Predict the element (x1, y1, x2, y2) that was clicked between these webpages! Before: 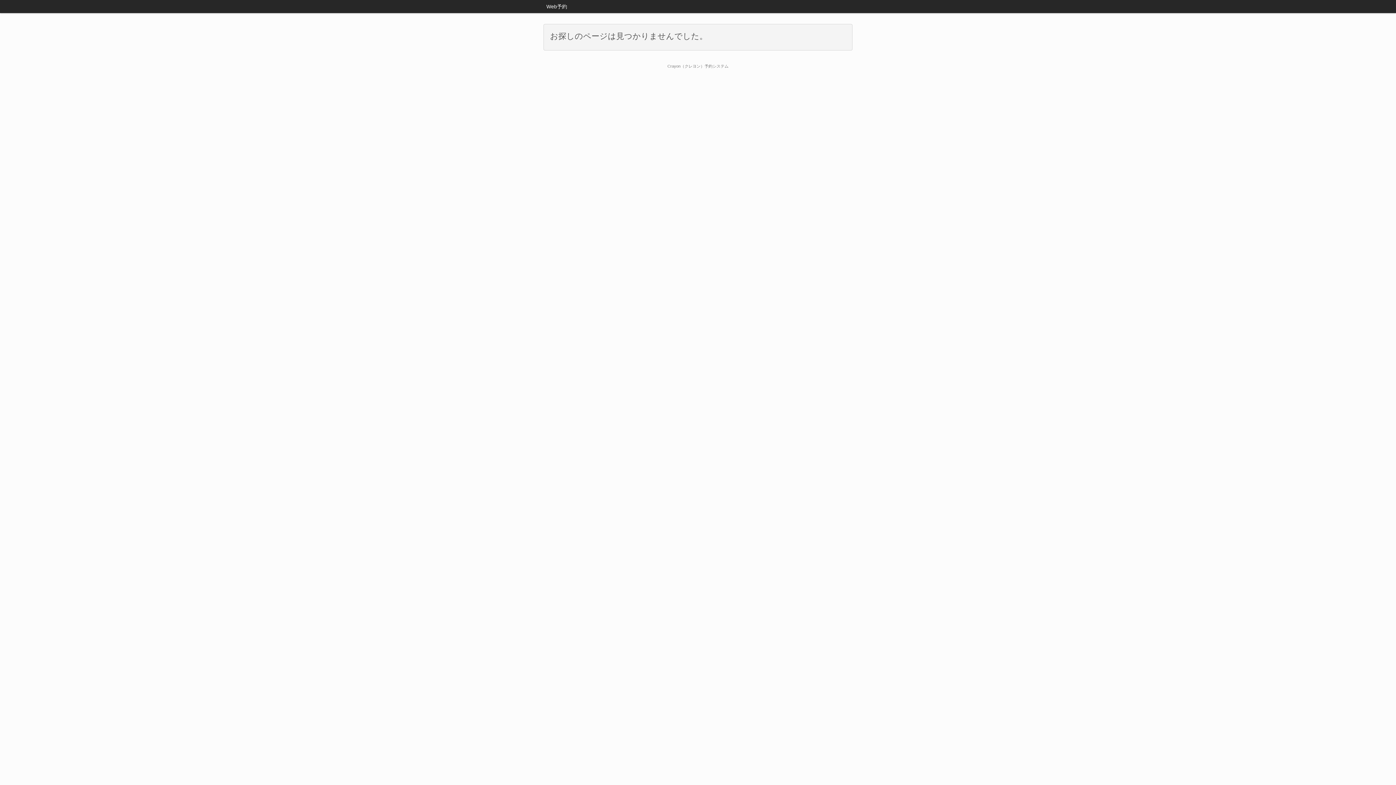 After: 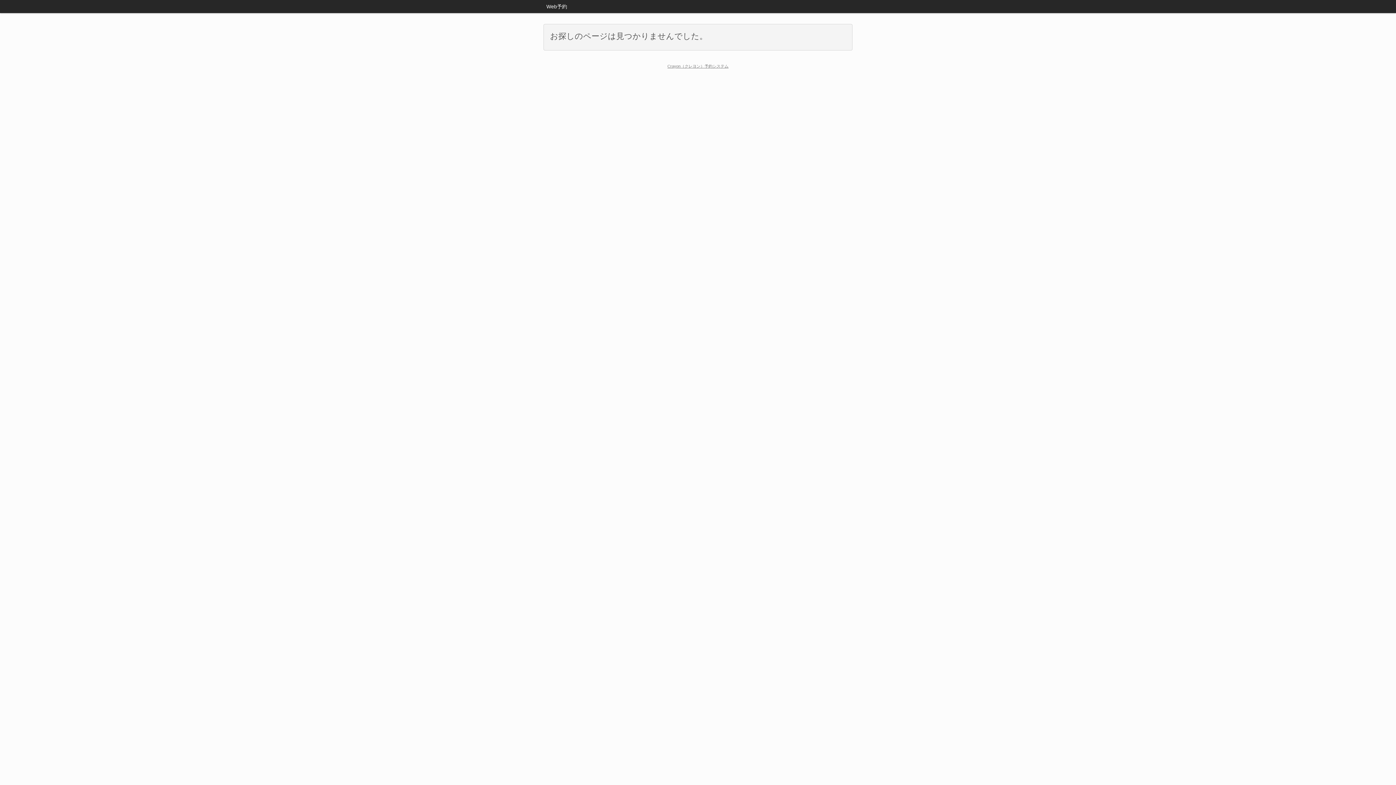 Action: bbox: (667, 64, 728, 68) label: Crayon（クレヨン）予約システム